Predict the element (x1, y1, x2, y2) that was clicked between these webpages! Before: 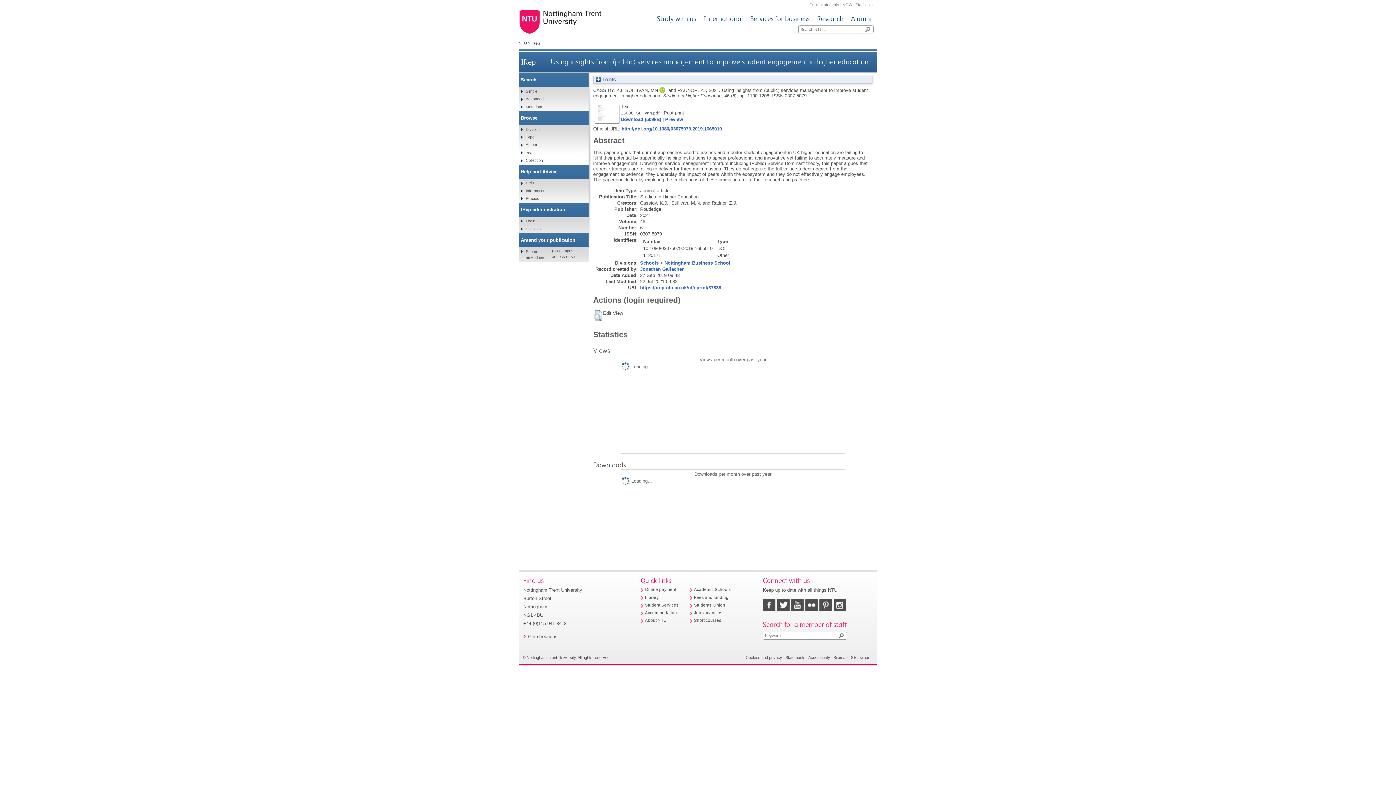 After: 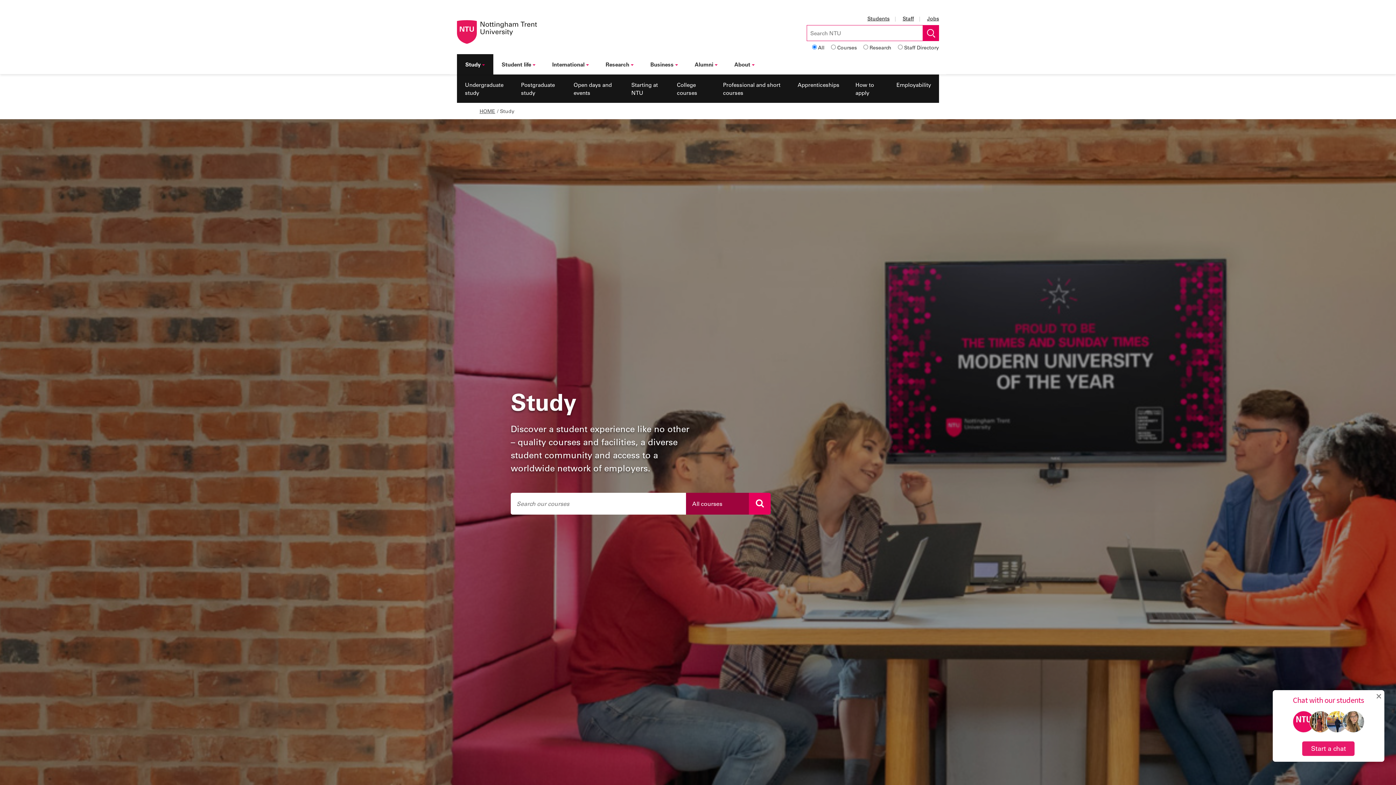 Action: label: Study with us bbox: (657, 14, 696, 23)